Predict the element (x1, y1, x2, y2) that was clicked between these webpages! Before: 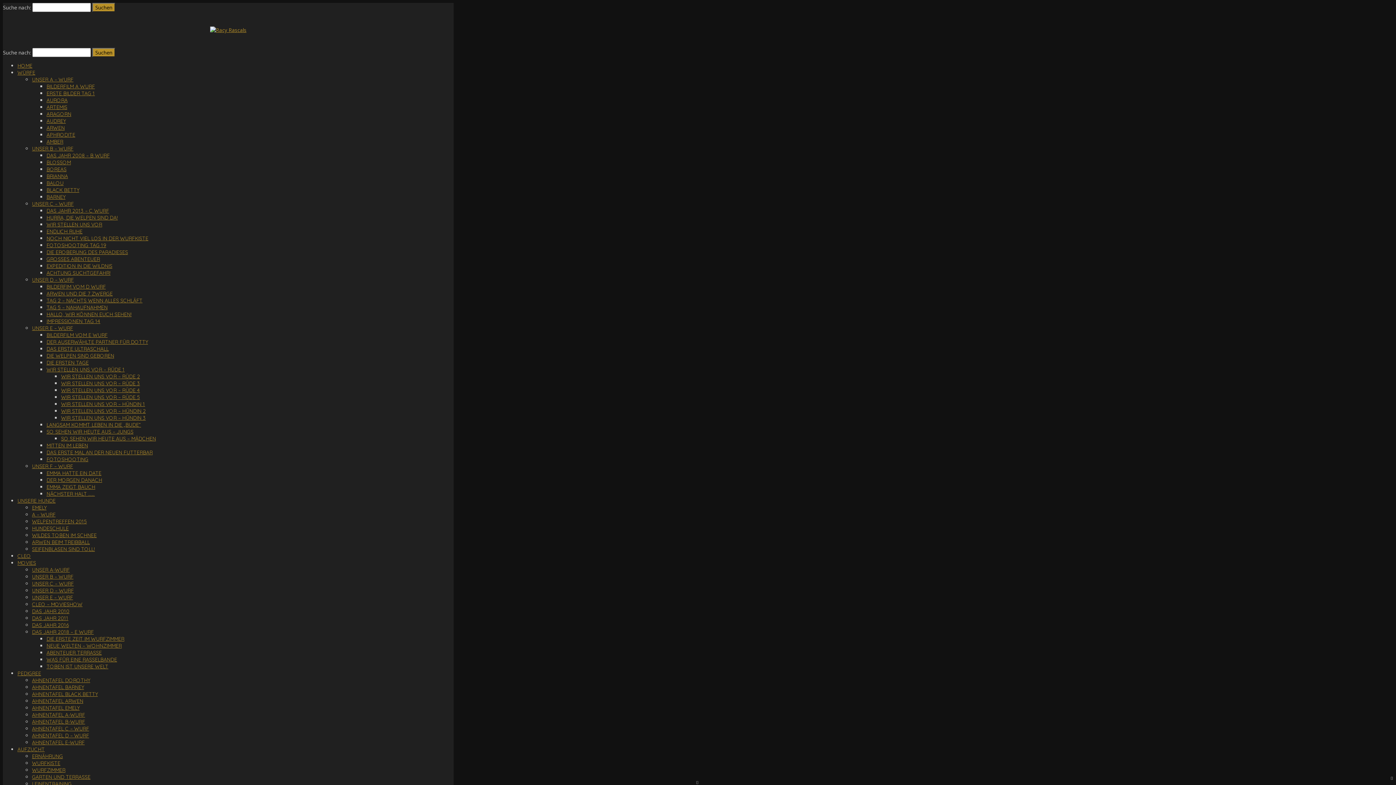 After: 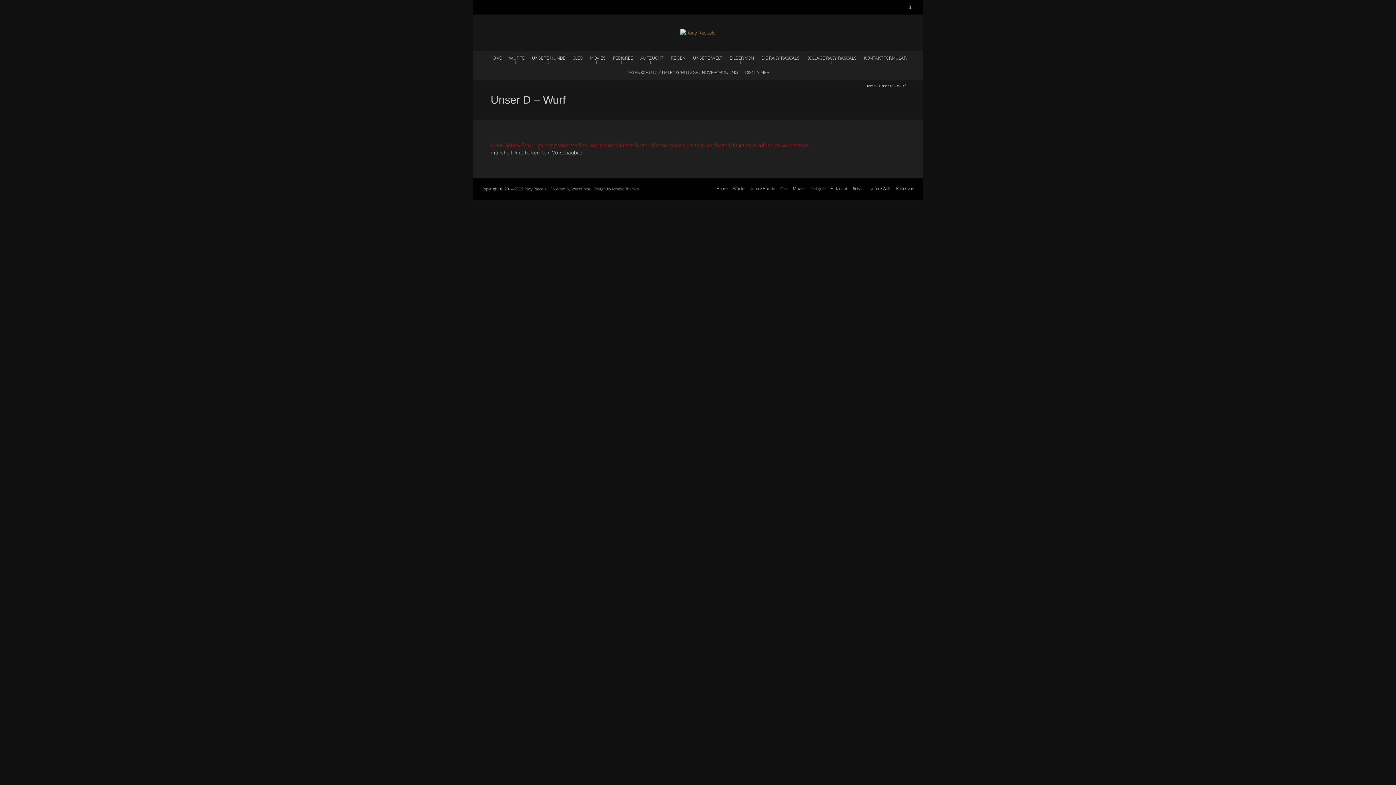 Action: label: UNSER D – WURF bbox: (32, 587, 73, 594)